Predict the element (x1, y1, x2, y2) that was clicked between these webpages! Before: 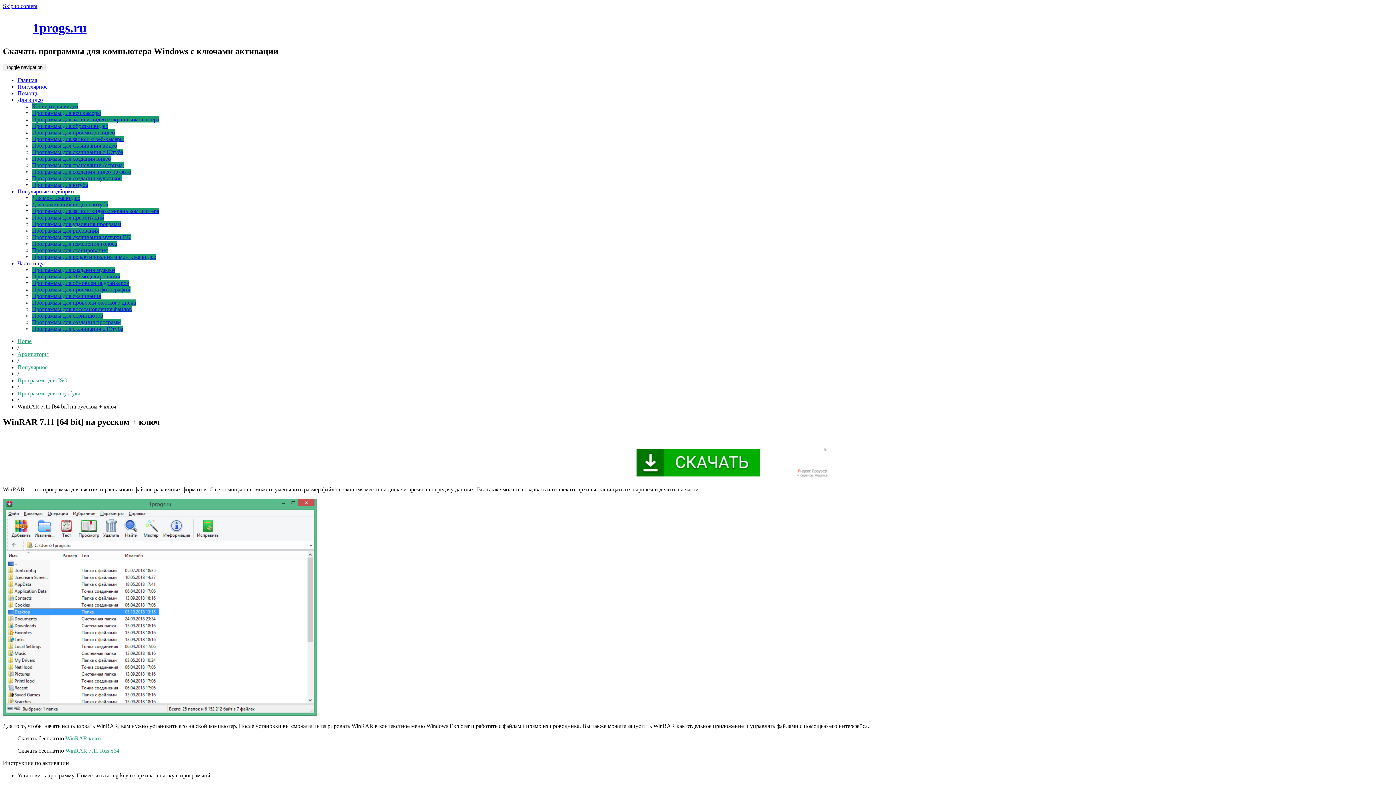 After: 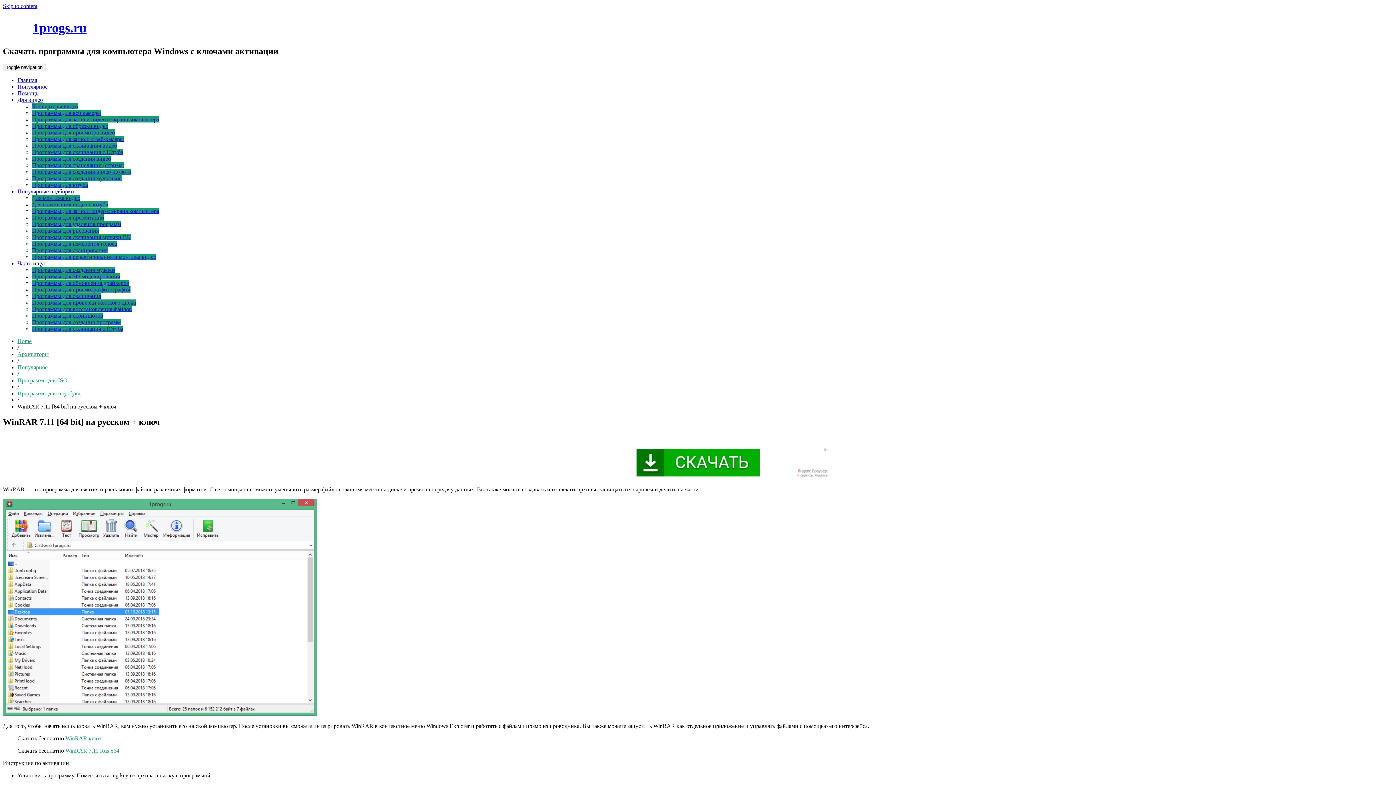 Action: bbox: (65, 748, 119, 754) label: WinRAR 7.11 Rus x64